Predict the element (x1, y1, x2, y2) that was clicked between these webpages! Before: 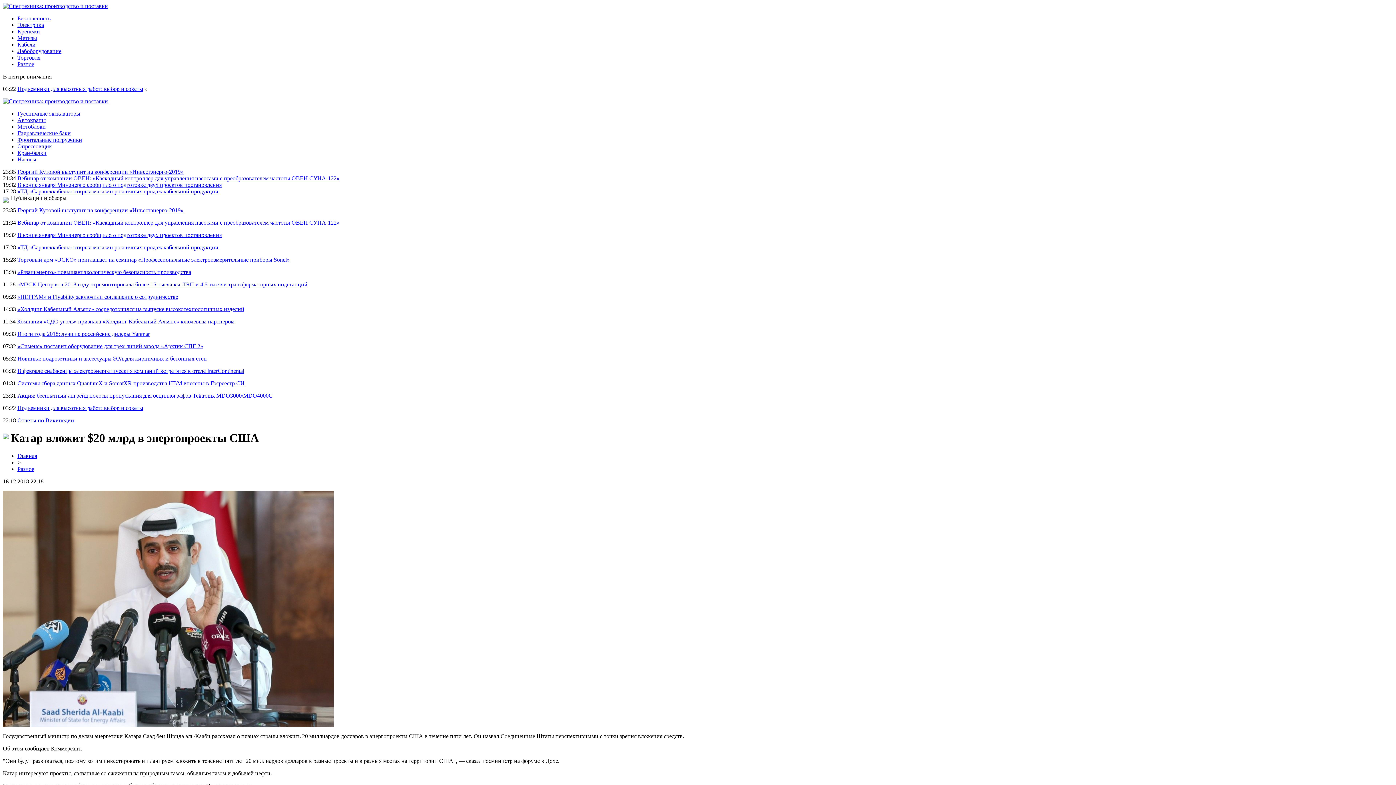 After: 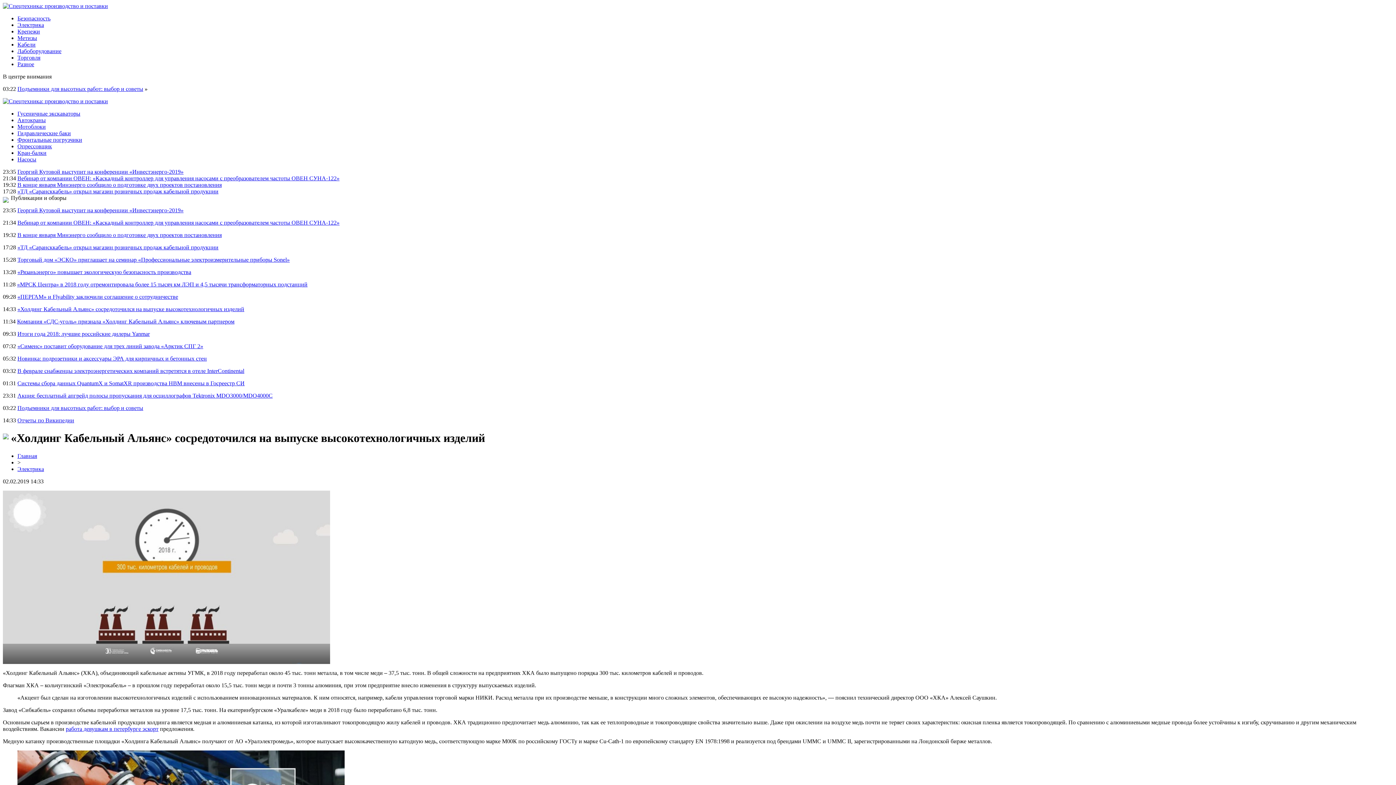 Action: label: «Холдинг Кабельный Альянс» сосредоточился на выпуске высокотехнологичных изделий bbox: (17, 306, 244, 312)